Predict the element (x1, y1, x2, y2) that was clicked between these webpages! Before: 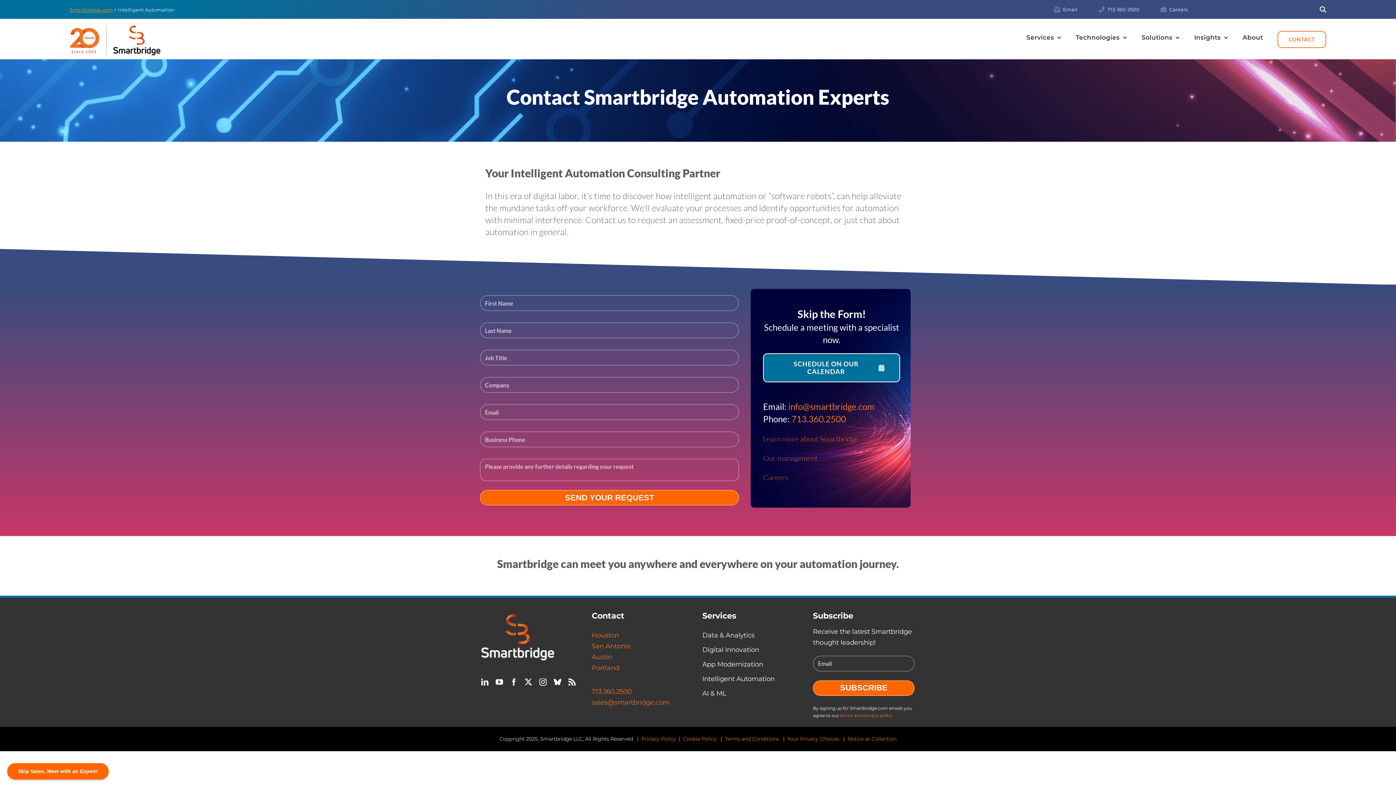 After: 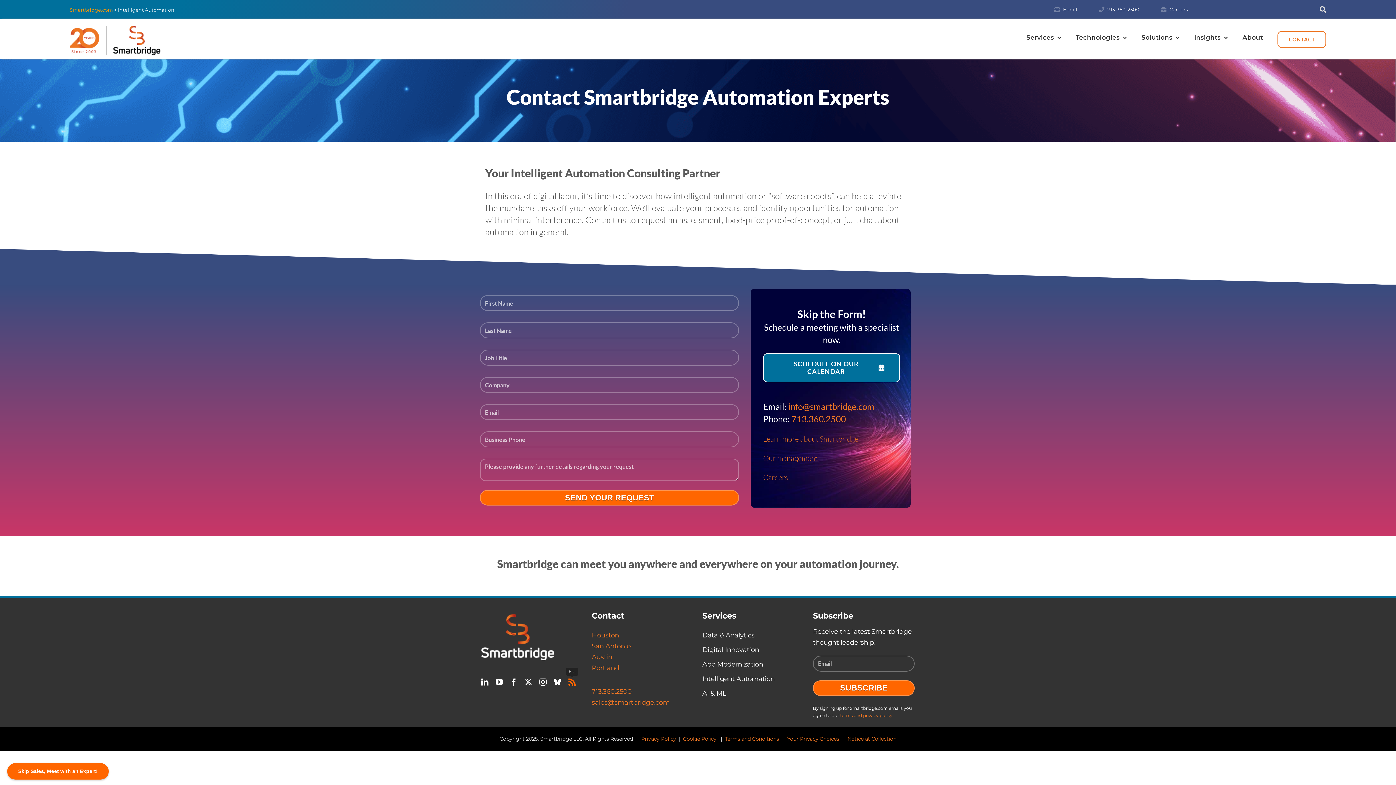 Action: bbox: (568, 678, 575, 686) label: rss